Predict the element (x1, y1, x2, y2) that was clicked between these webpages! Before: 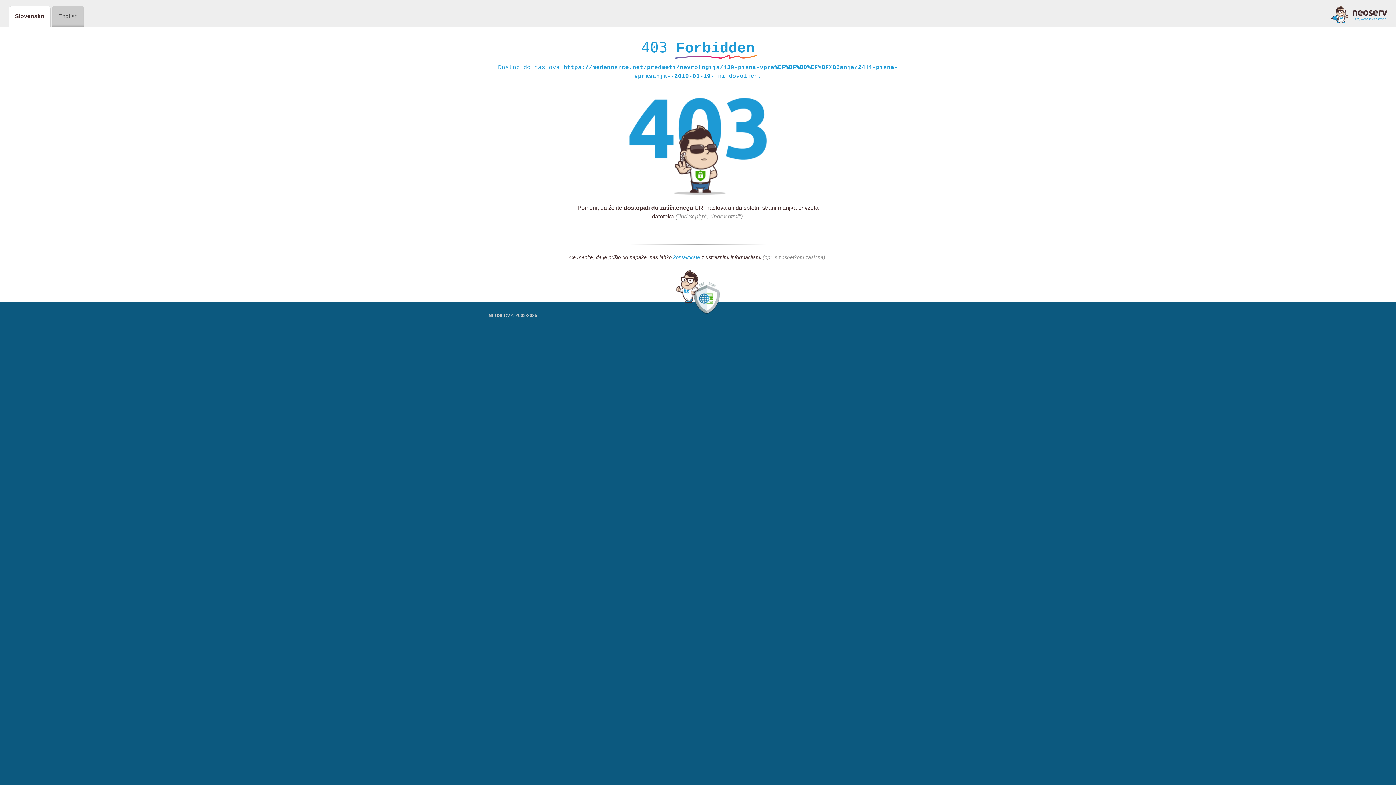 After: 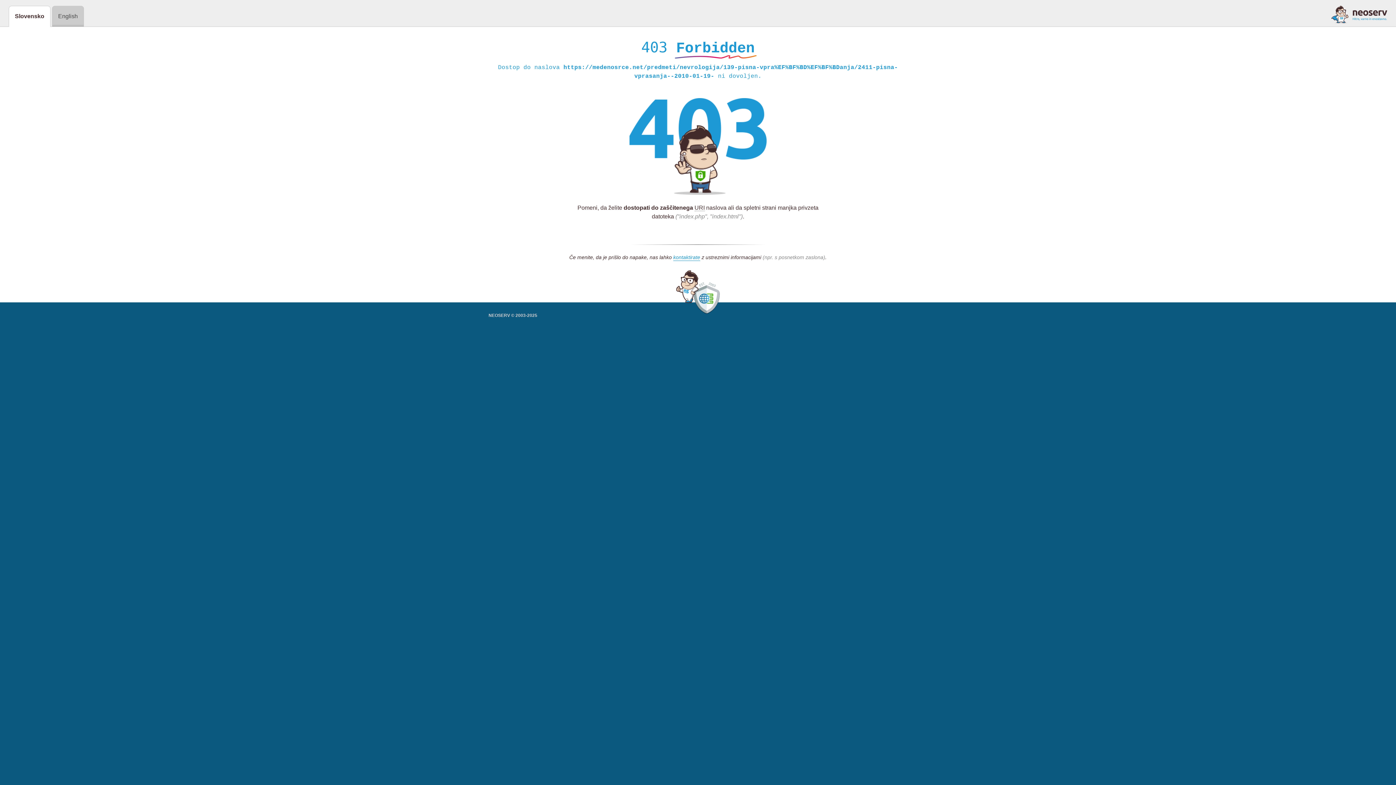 Action: bbox: (1331, 5, 1387, 23)